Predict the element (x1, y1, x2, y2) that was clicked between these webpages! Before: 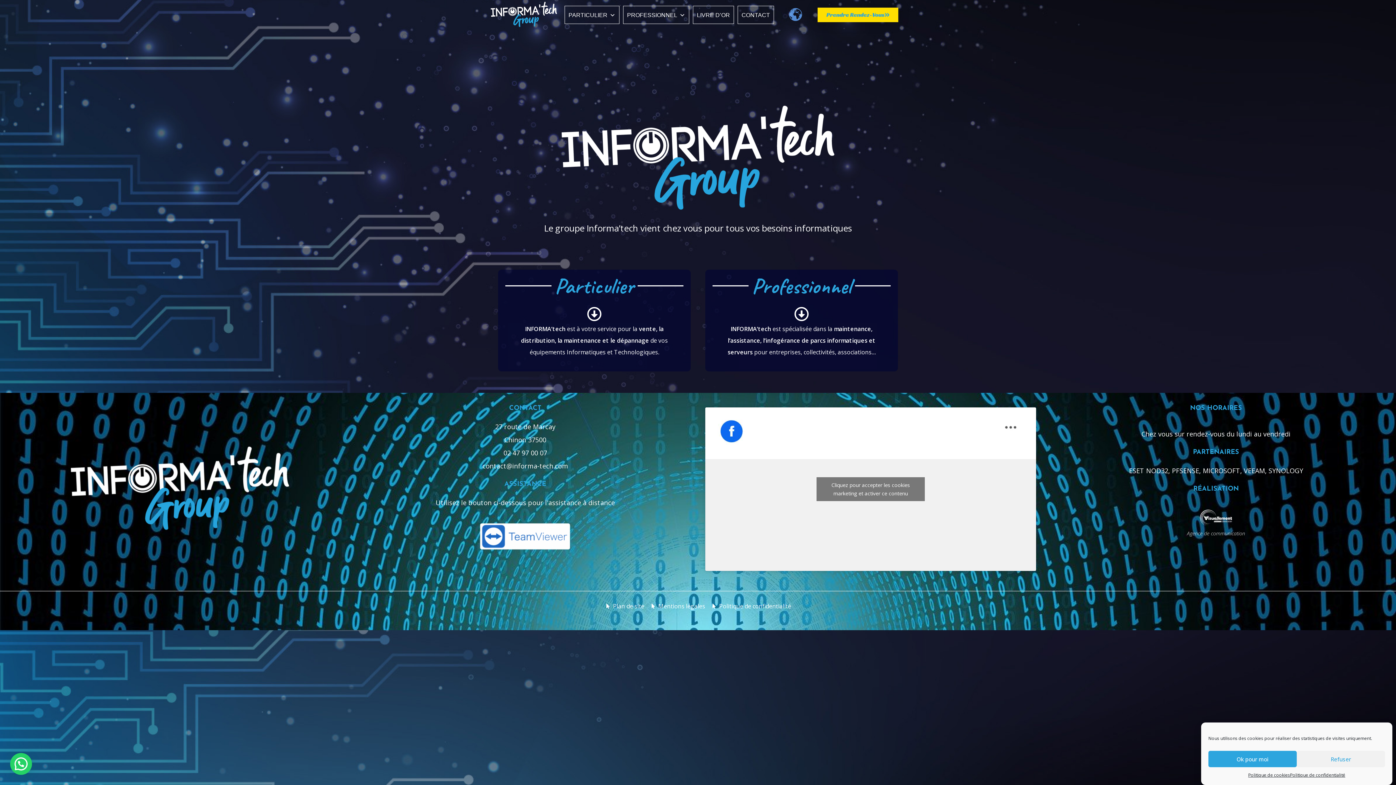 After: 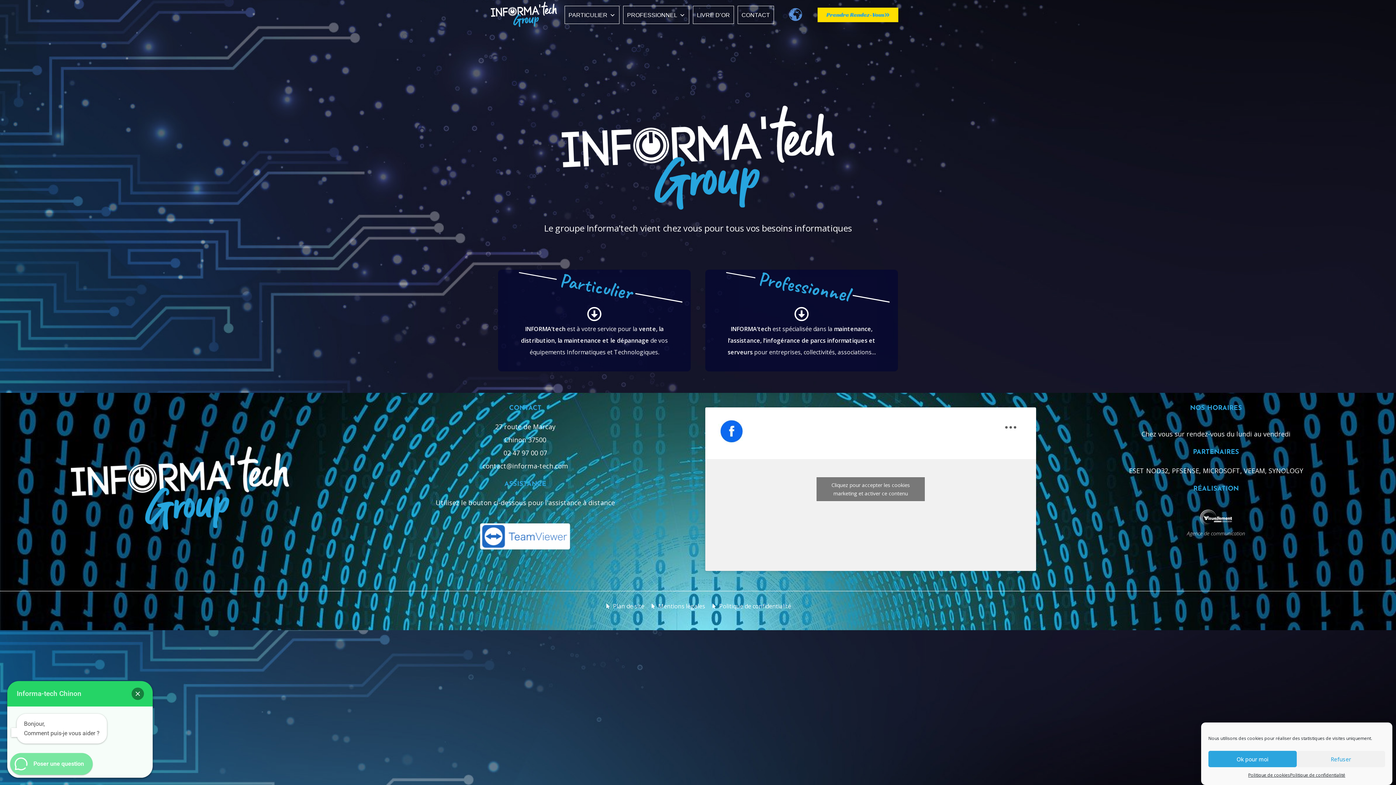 Action: bbox: (10, 753, 32, 775) label: Besoin d'informations ?